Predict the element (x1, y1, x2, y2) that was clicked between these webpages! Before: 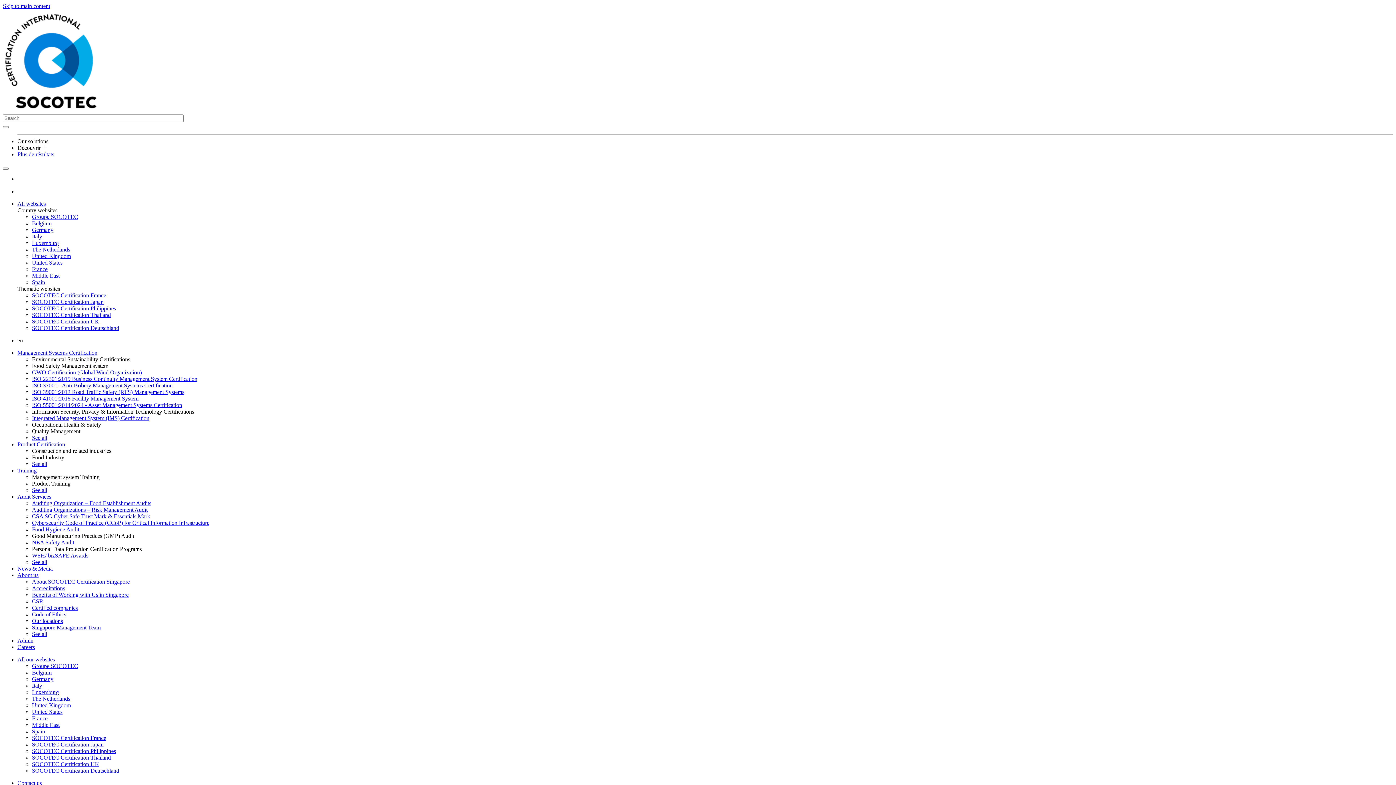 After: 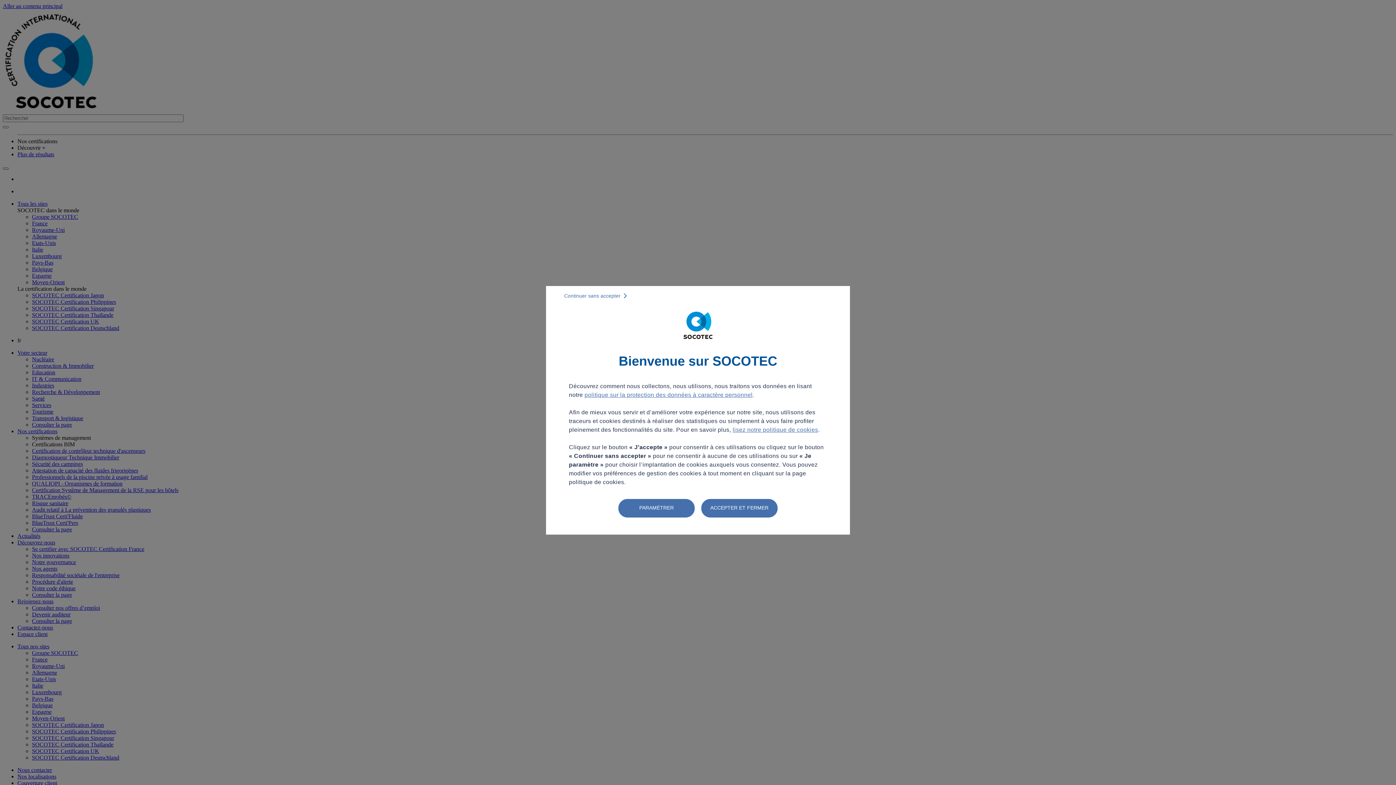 Action: label: SOCOTEC Certification France bbox: (32, 292, 106, 298)